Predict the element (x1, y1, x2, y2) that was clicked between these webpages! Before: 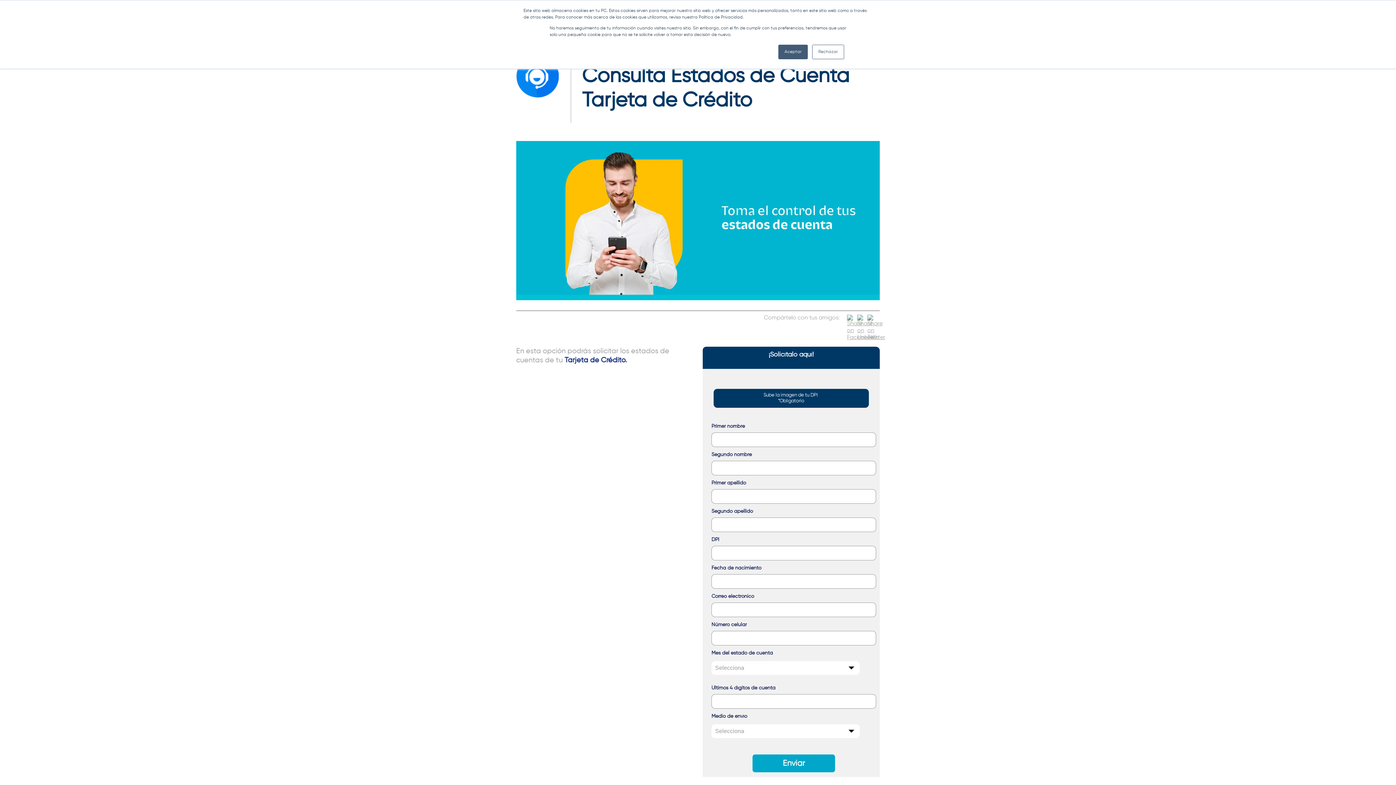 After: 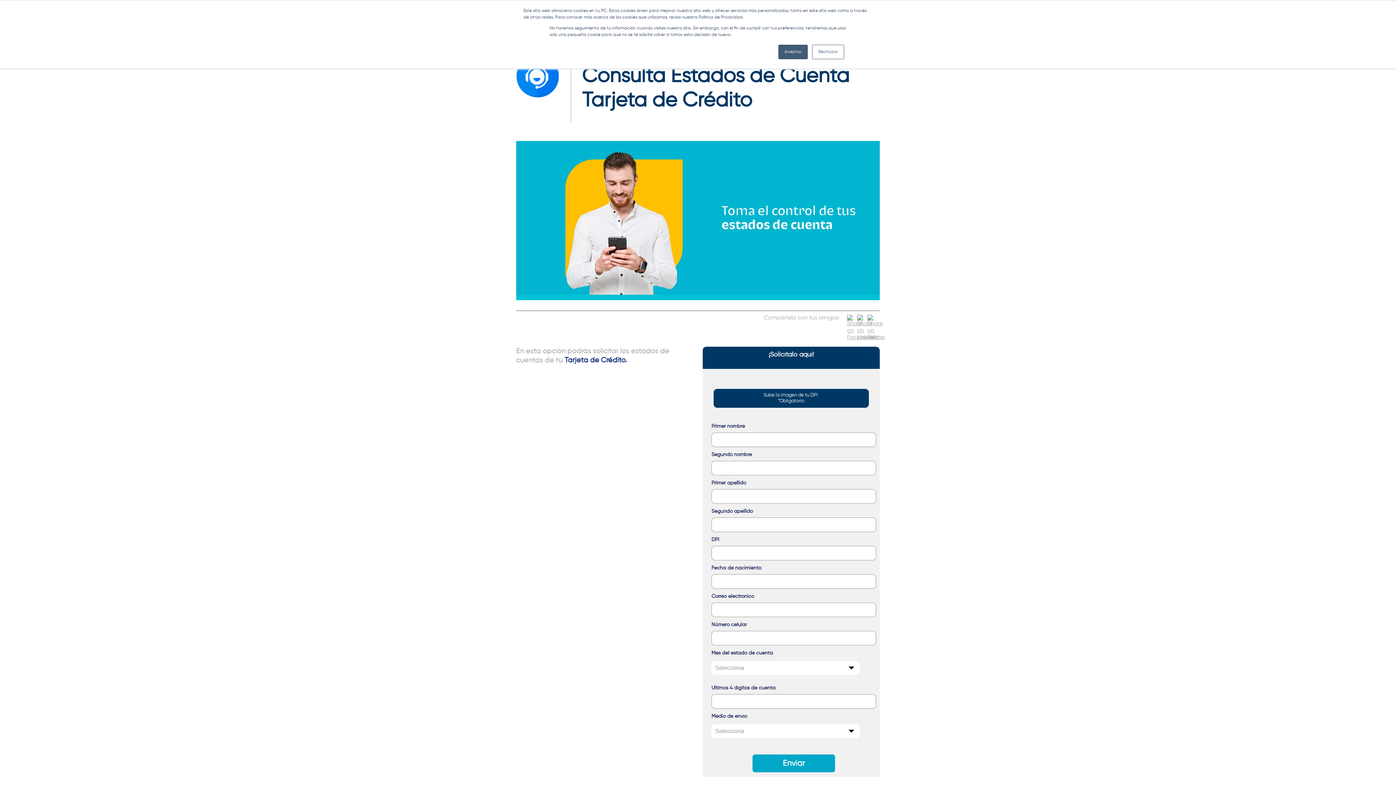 Action: bbox: (857, 317, 866, 322)